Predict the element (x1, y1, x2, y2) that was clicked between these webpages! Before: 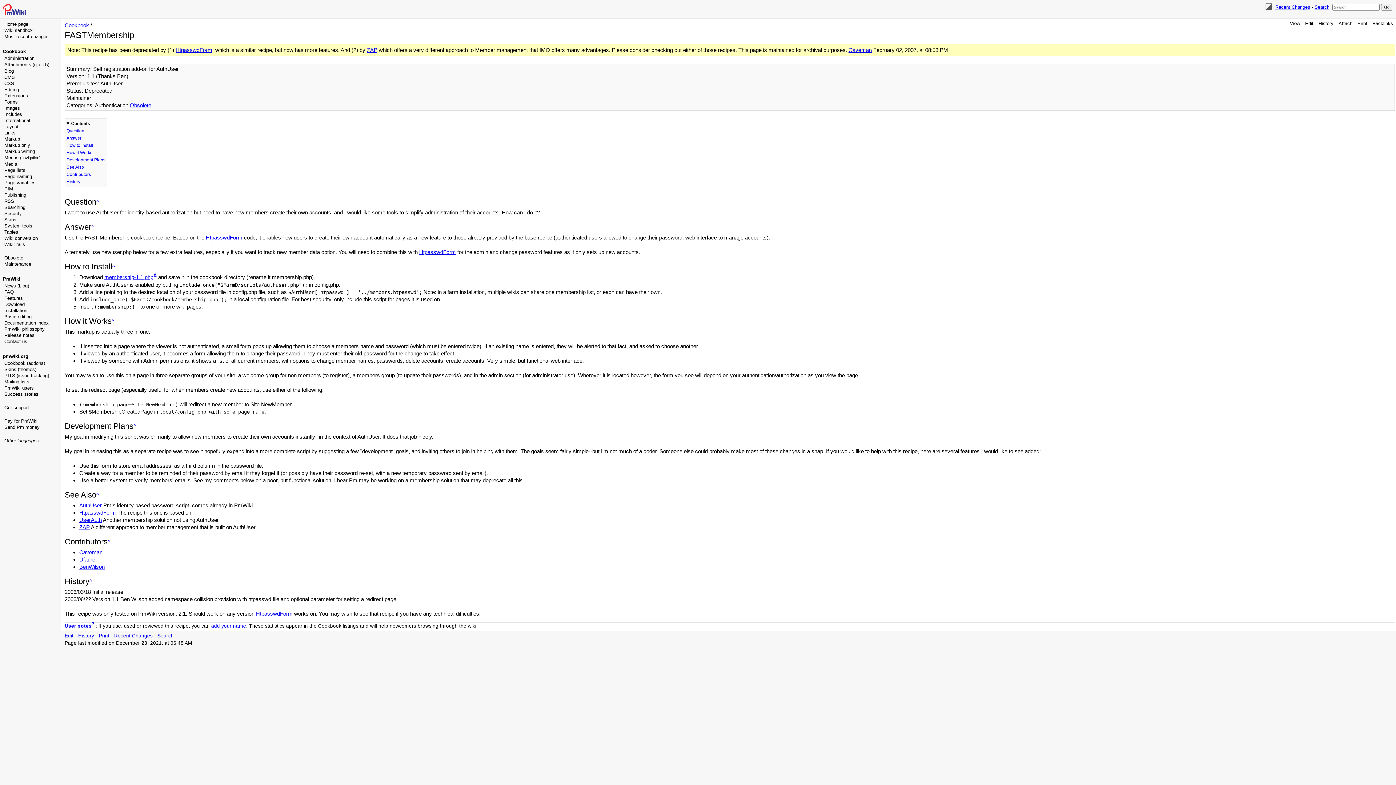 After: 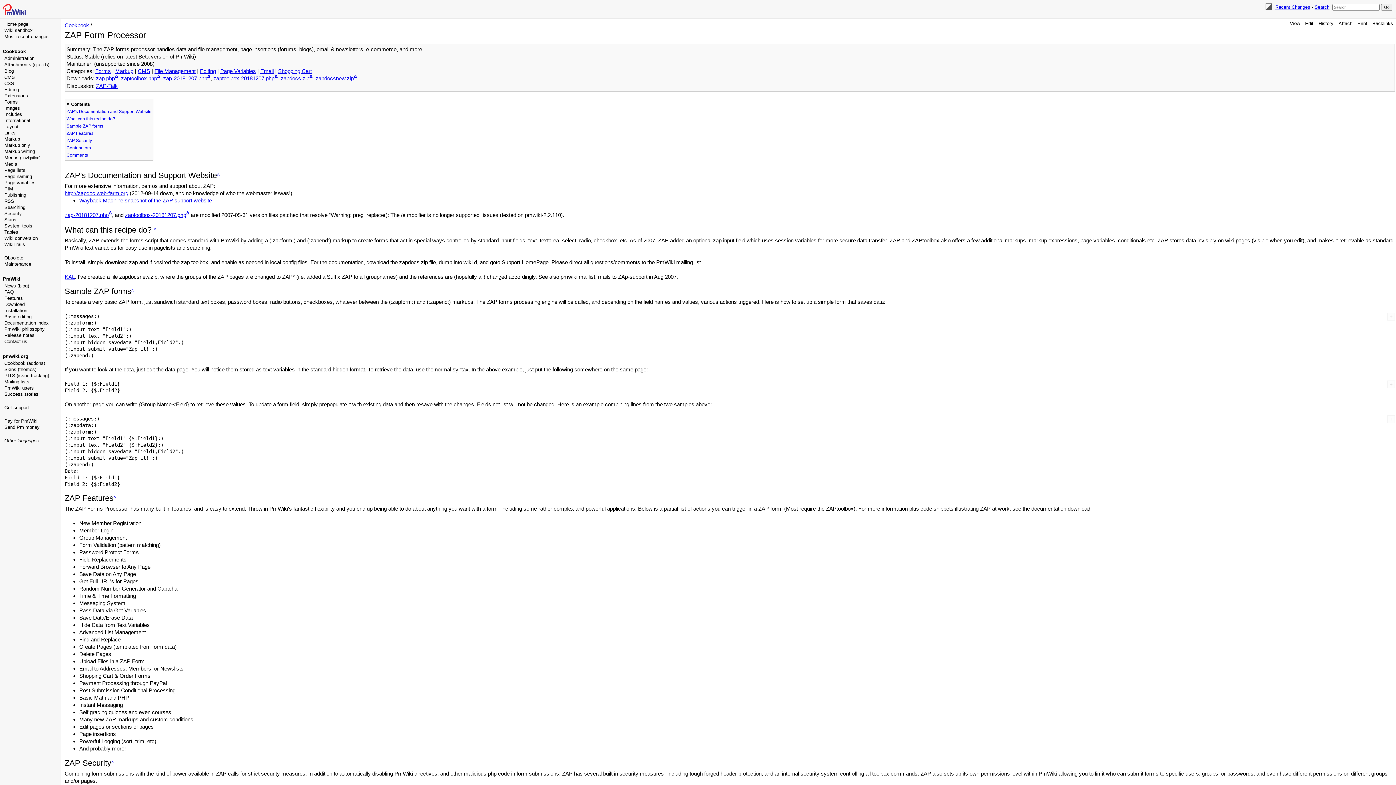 Action: label: ZAP bbox: (366, 46, 377, 53)